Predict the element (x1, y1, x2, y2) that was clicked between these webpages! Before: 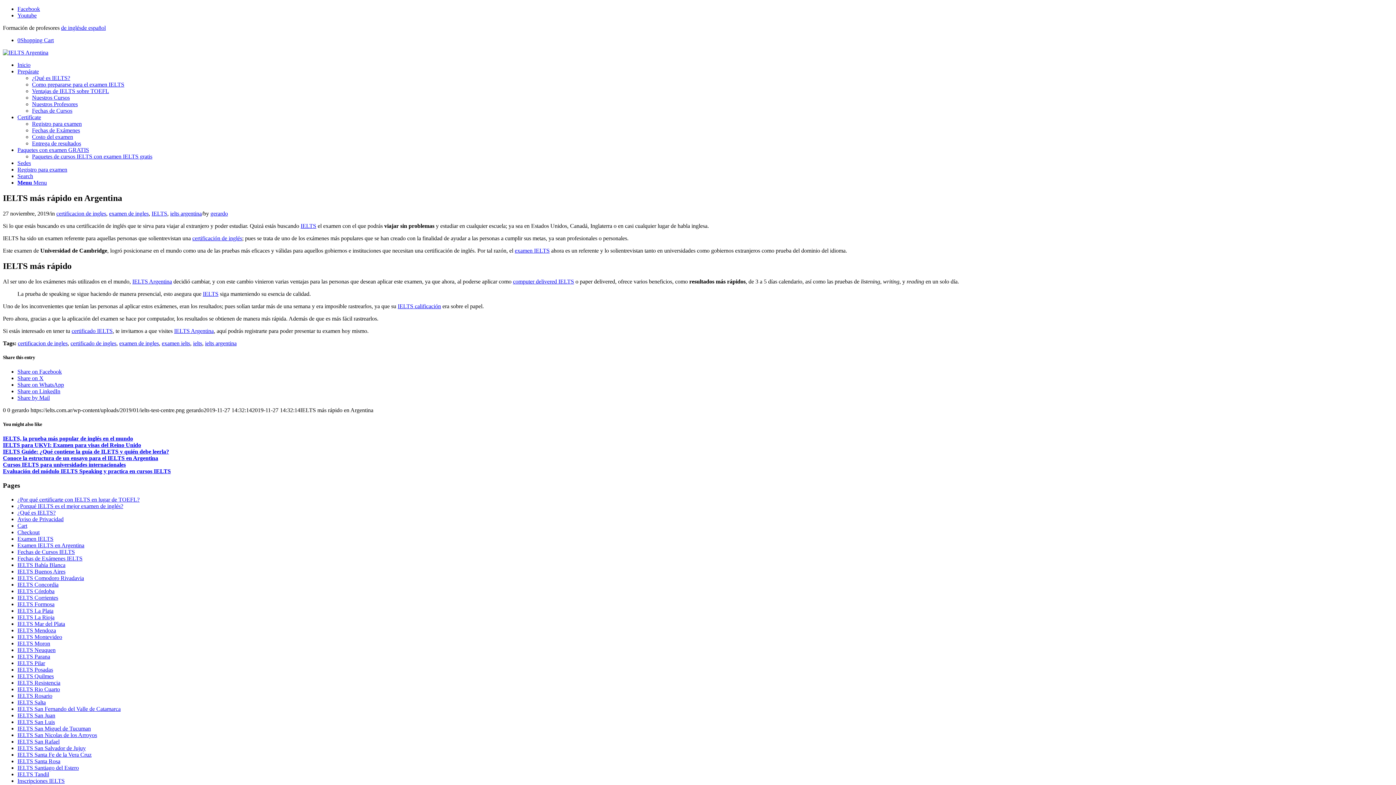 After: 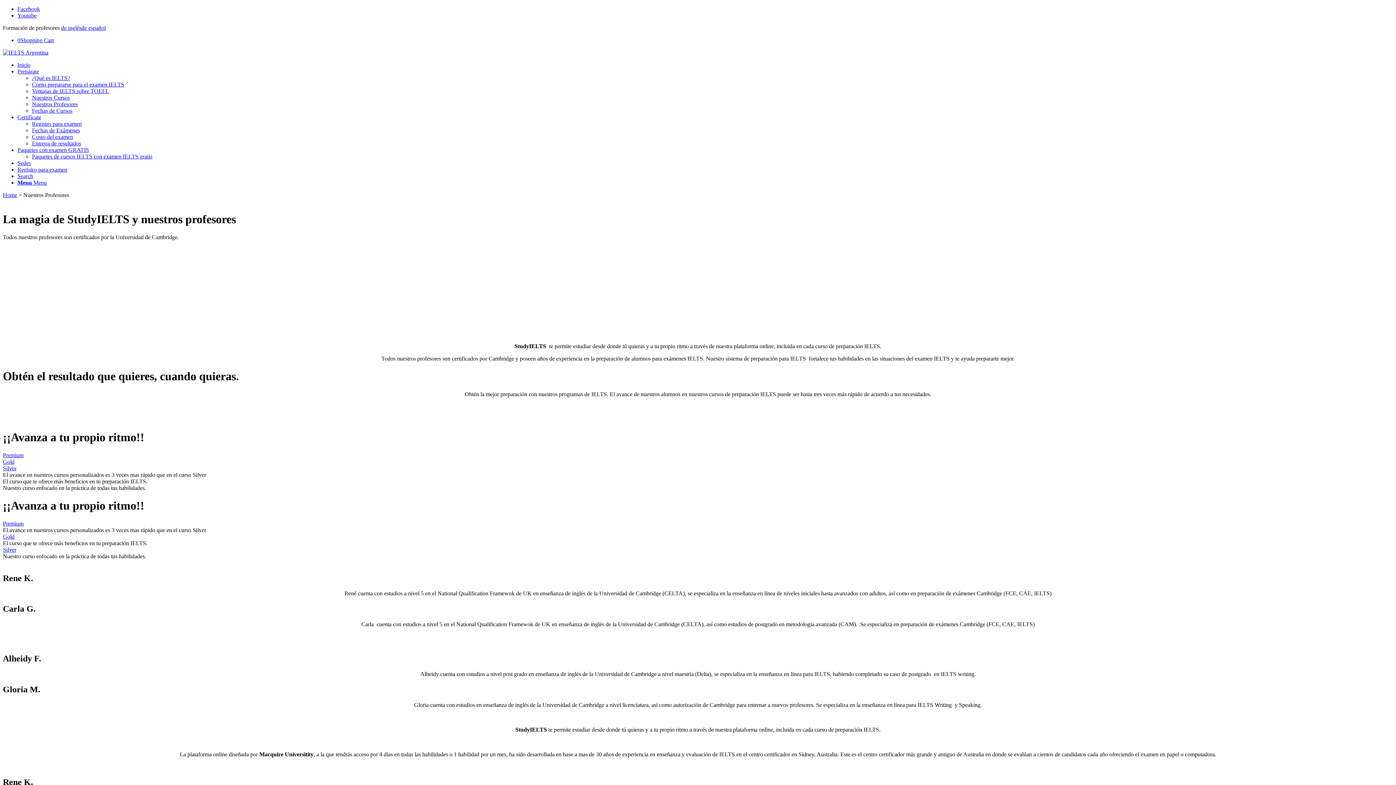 Action: bbox: (32, 101, 77, 107) label: Nuestros Profesores